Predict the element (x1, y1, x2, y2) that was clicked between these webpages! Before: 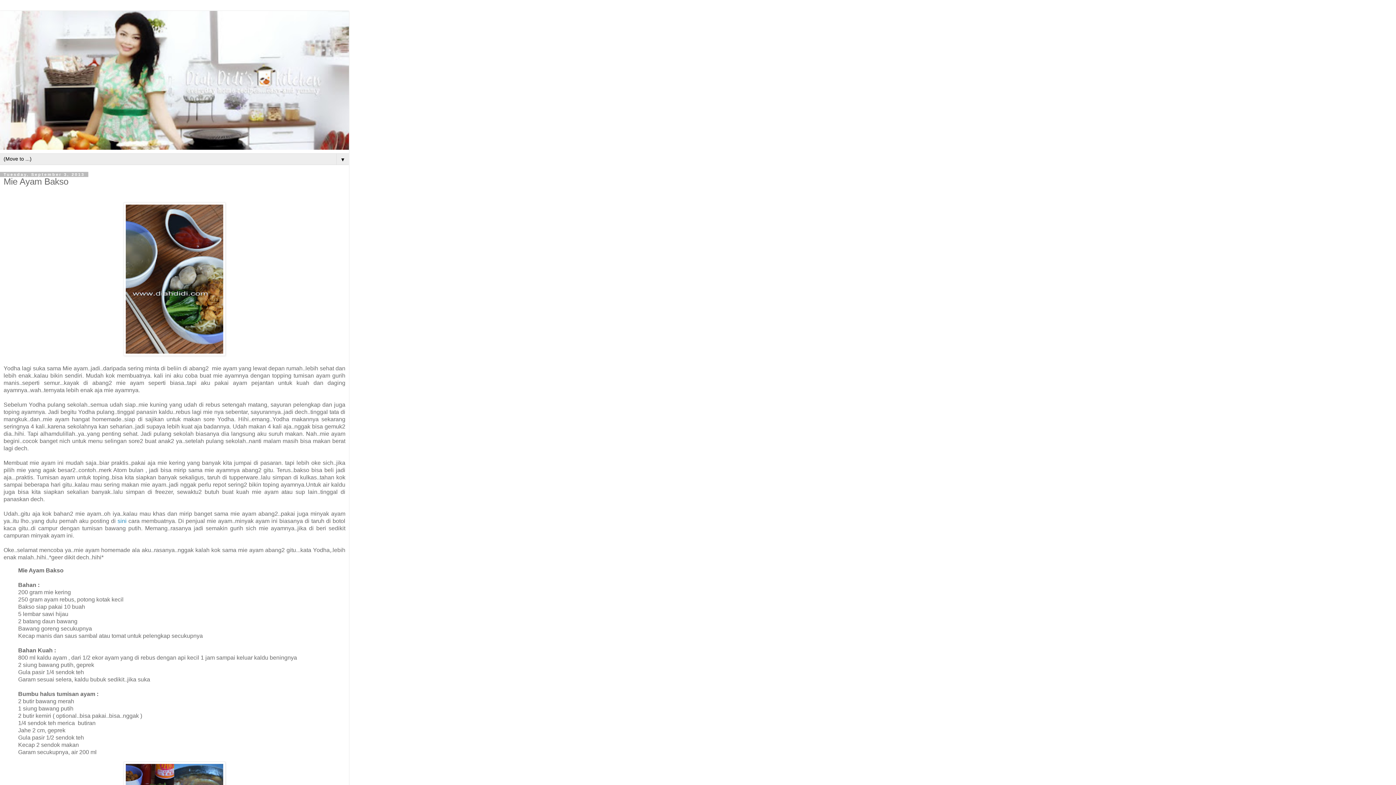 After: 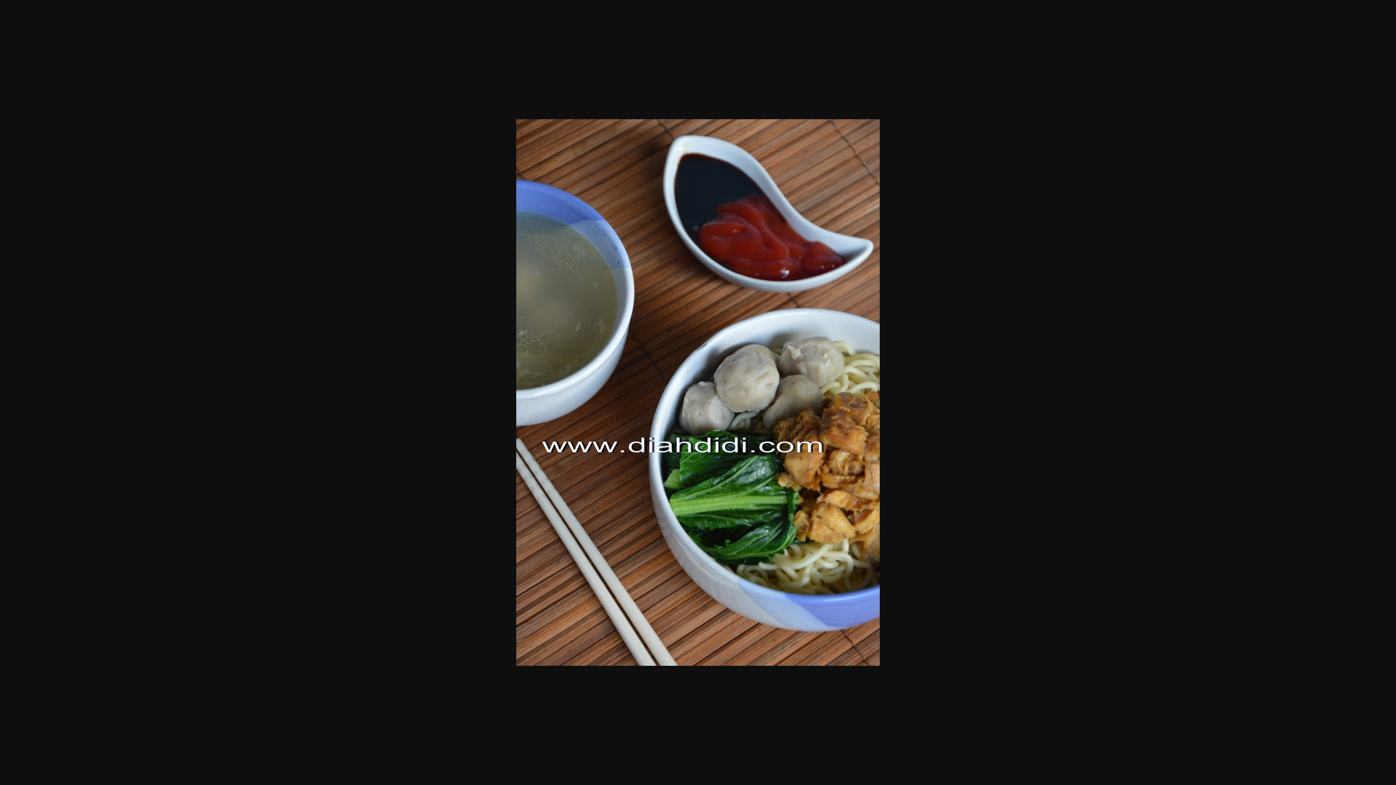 Action: bbox: (123, 351, 225, 357)